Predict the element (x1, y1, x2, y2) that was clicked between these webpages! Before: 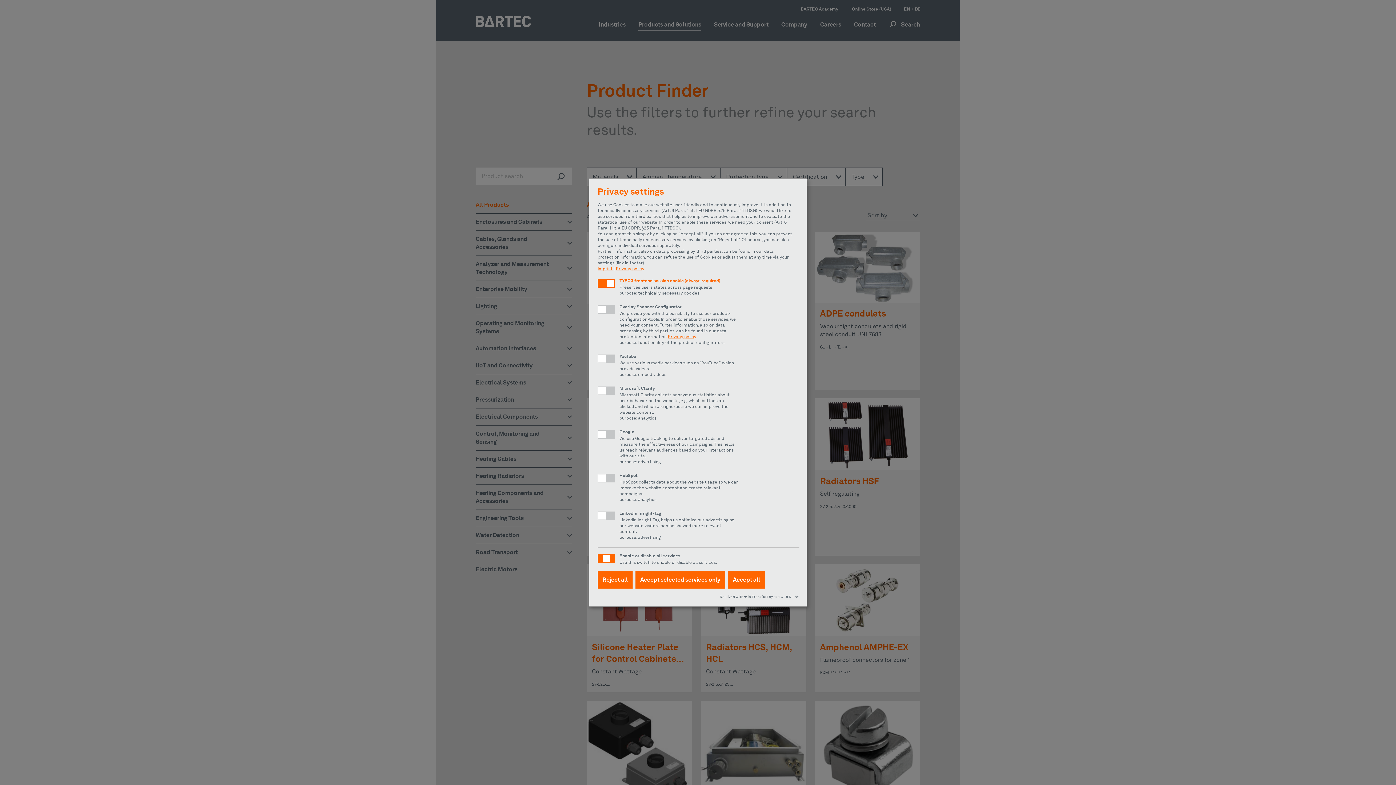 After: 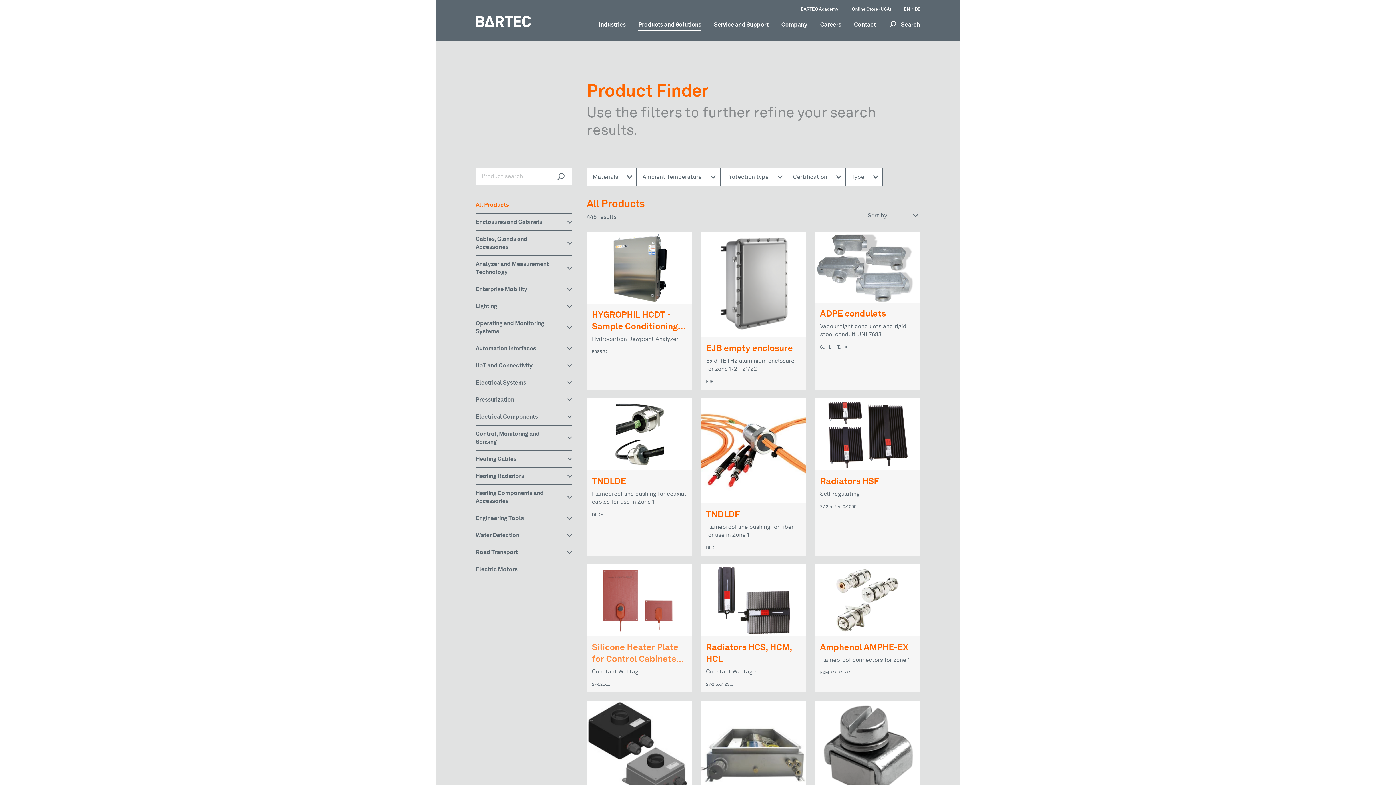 Action: label: Reject all bbox: (597, 571, 632, 588)